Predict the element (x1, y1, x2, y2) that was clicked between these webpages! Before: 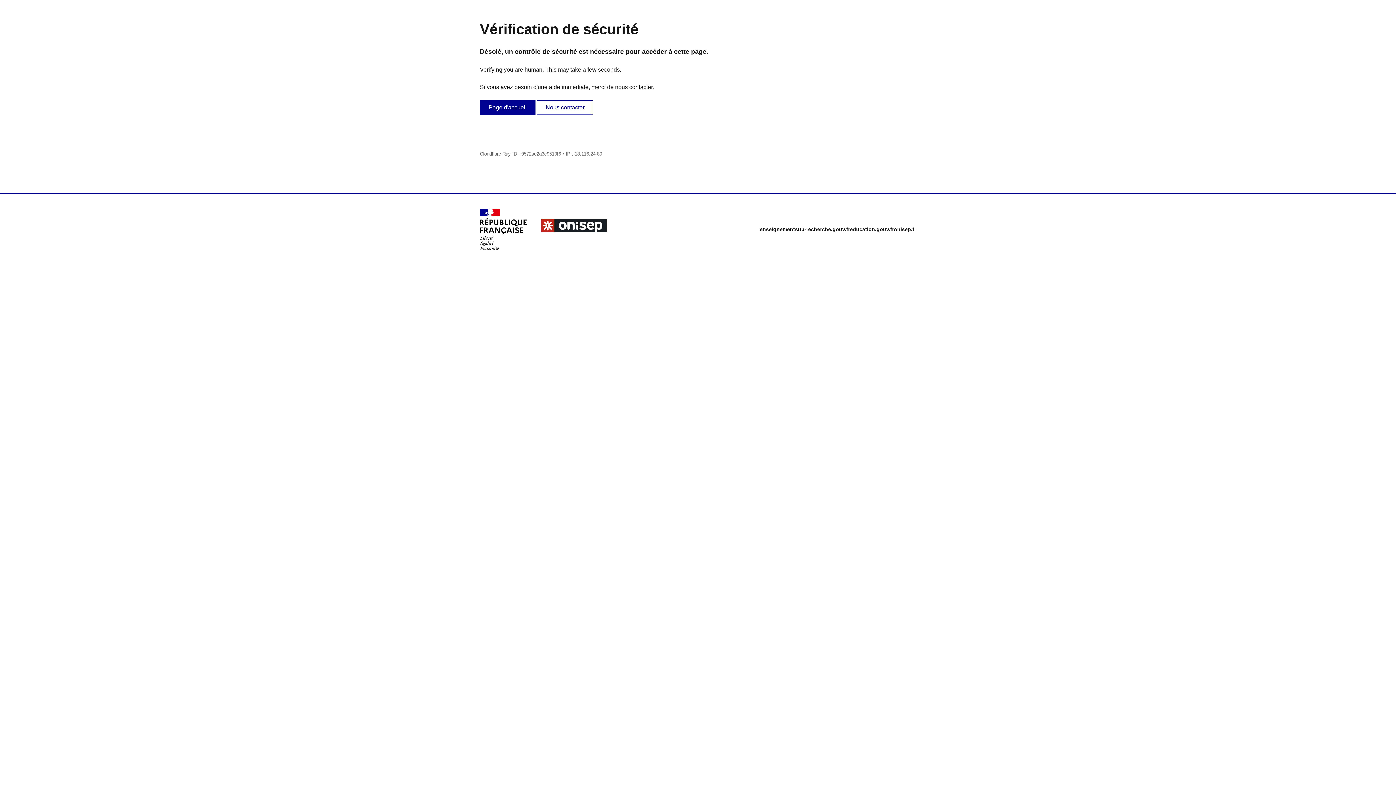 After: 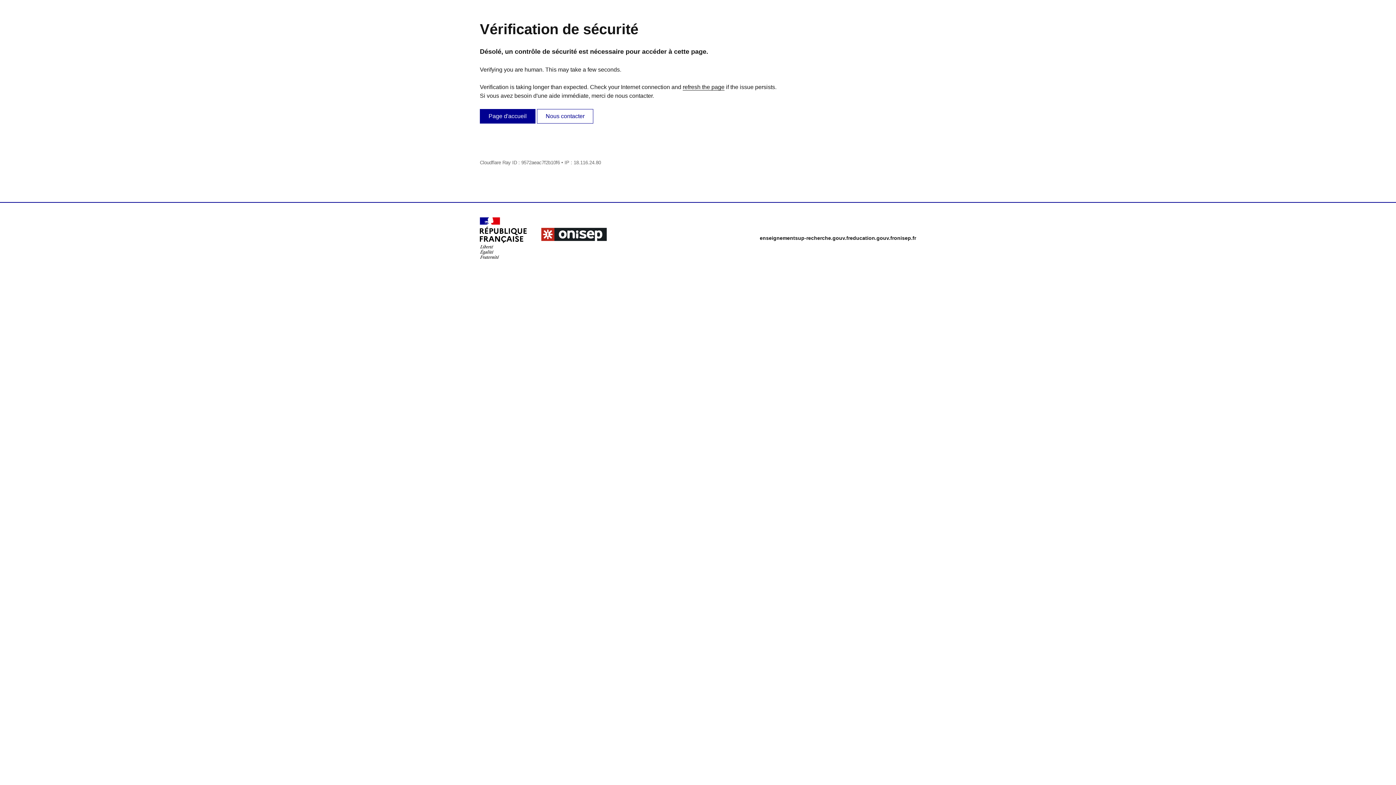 Action: bbox: (537, 100, 593, 114) label: Nous contacter